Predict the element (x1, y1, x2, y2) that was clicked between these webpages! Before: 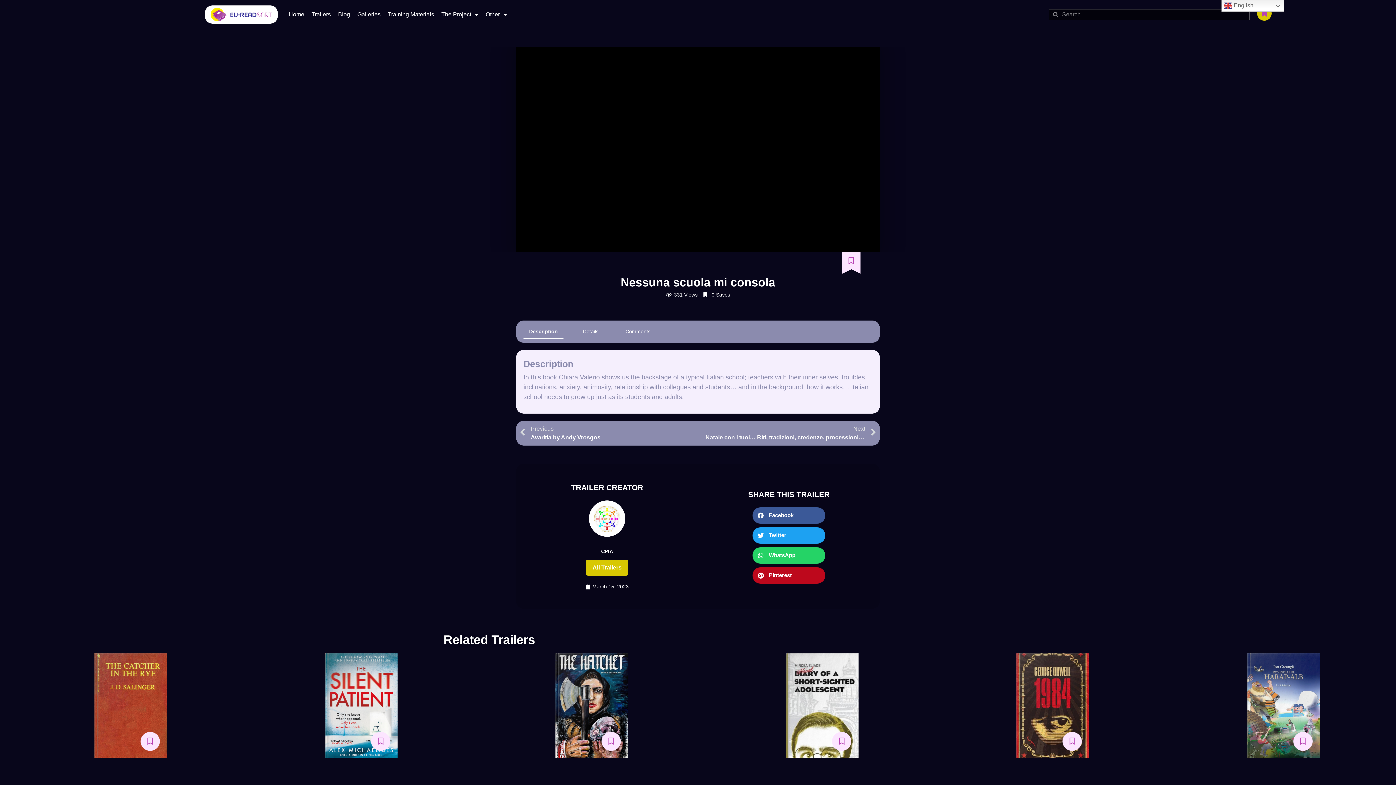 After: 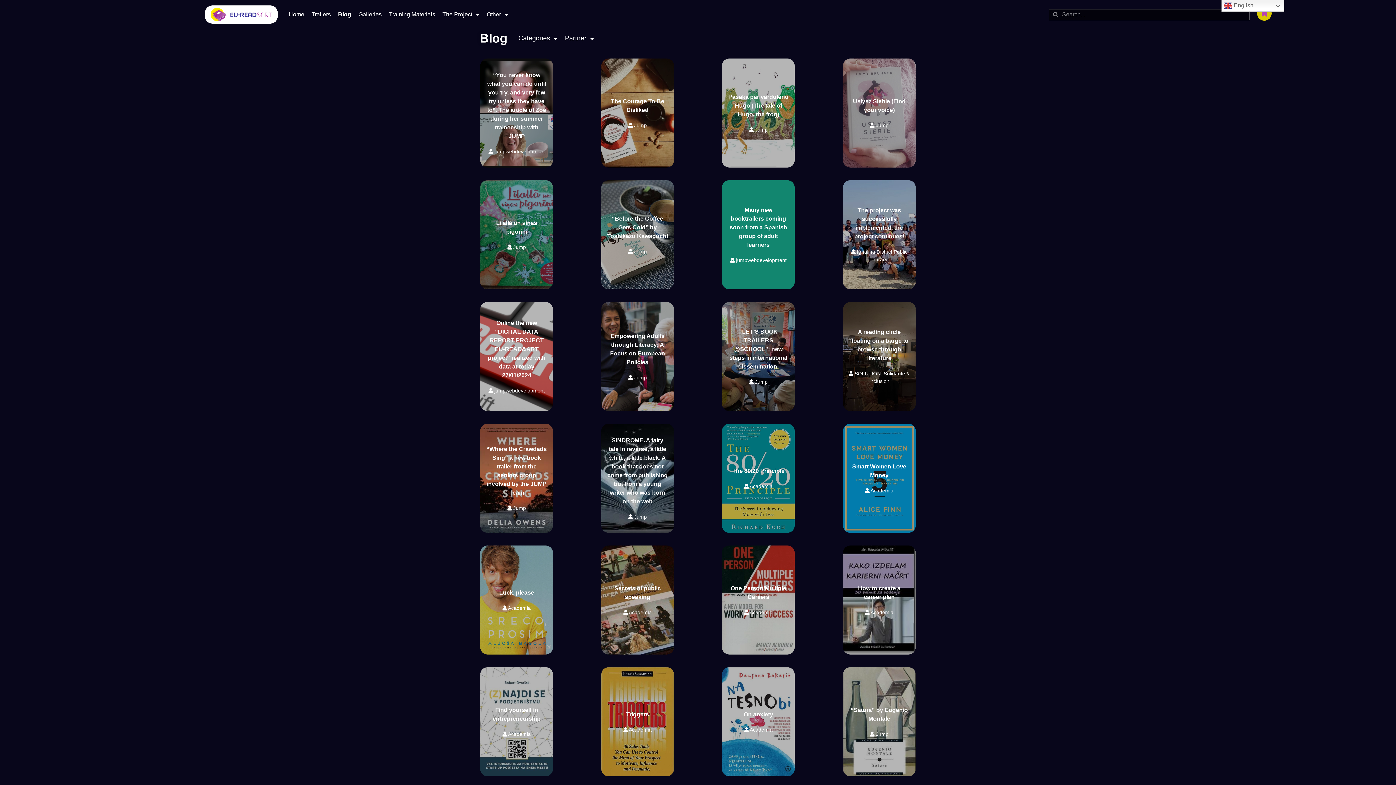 Action: label: Blog bbox: (334, 9, 353, 19)